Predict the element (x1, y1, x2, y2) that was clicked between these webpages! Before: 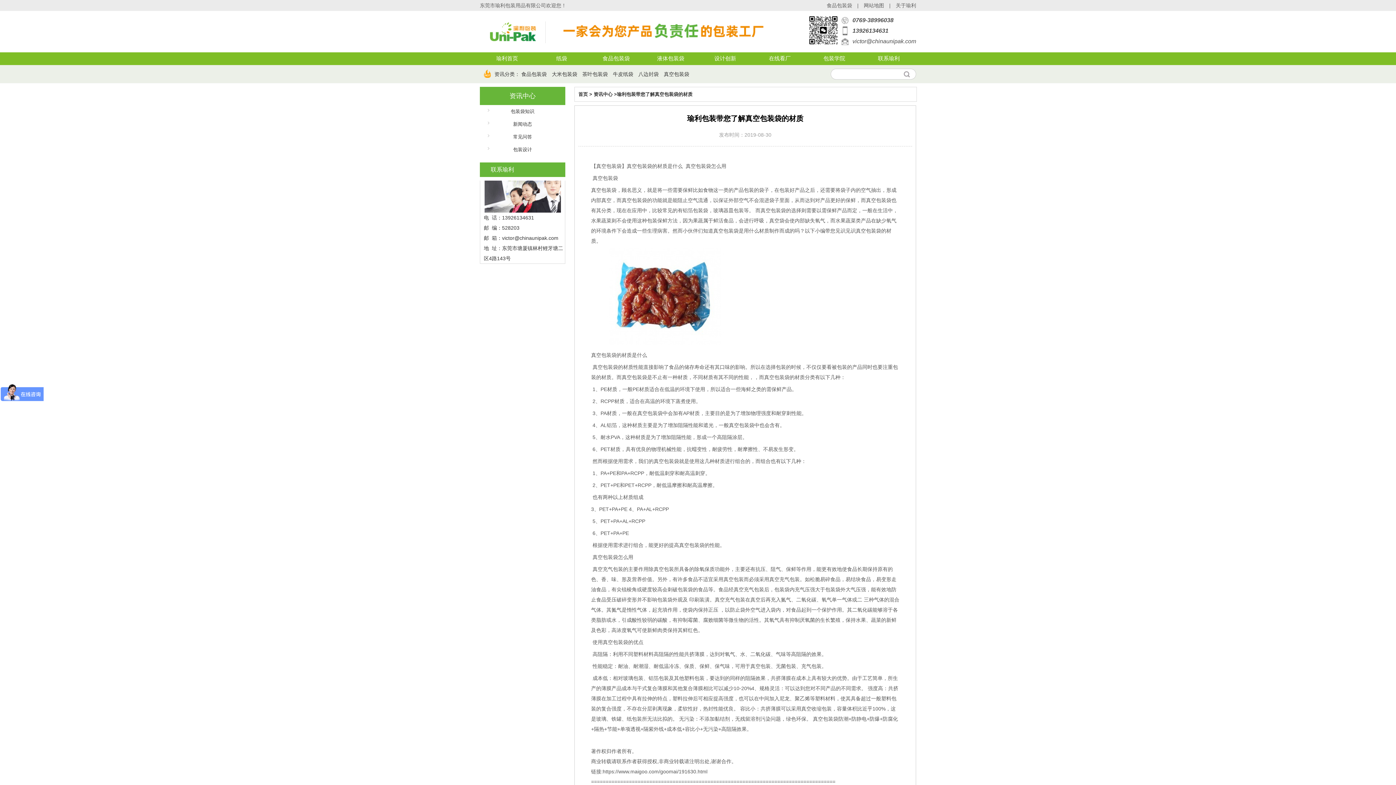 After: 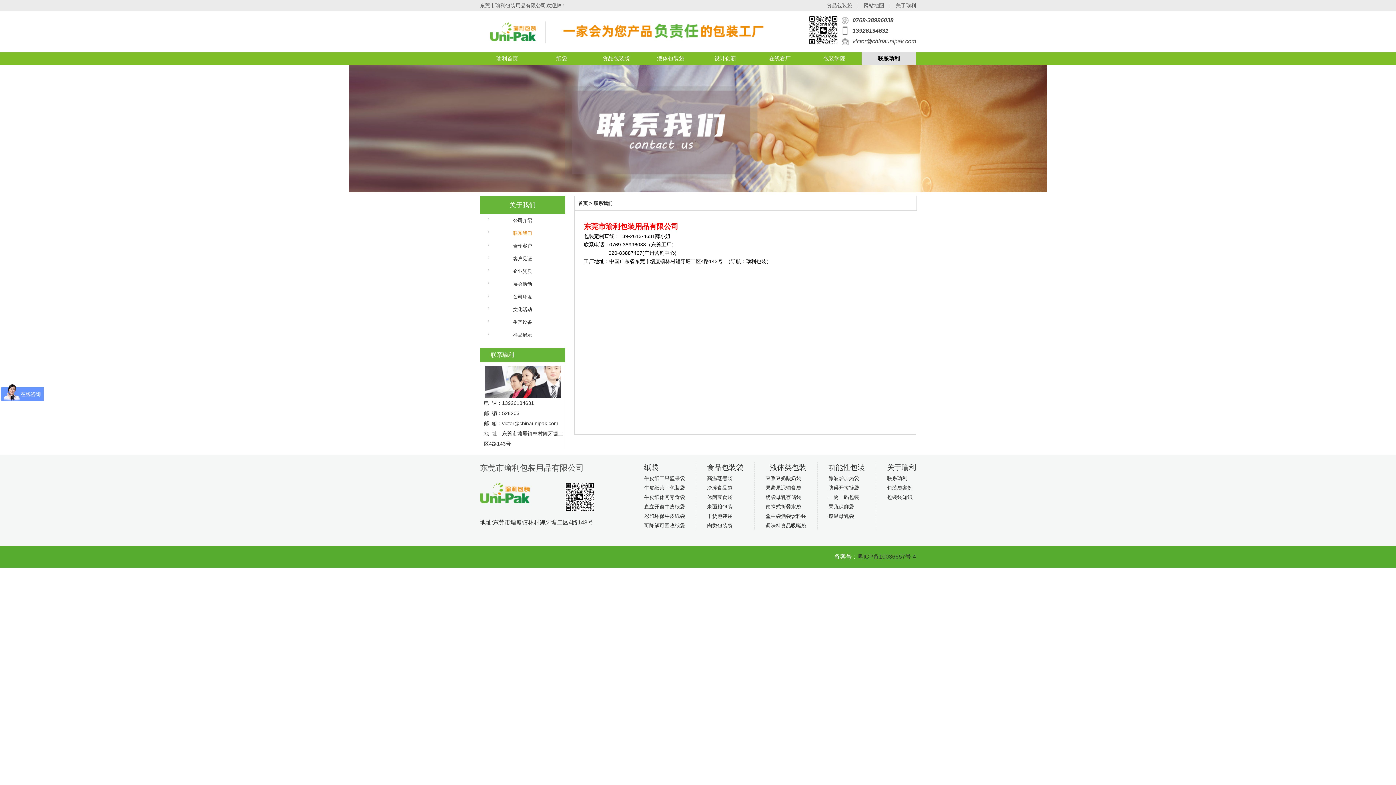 Action: bbox: (861, 52, 916, 65) label: 联系瑜利